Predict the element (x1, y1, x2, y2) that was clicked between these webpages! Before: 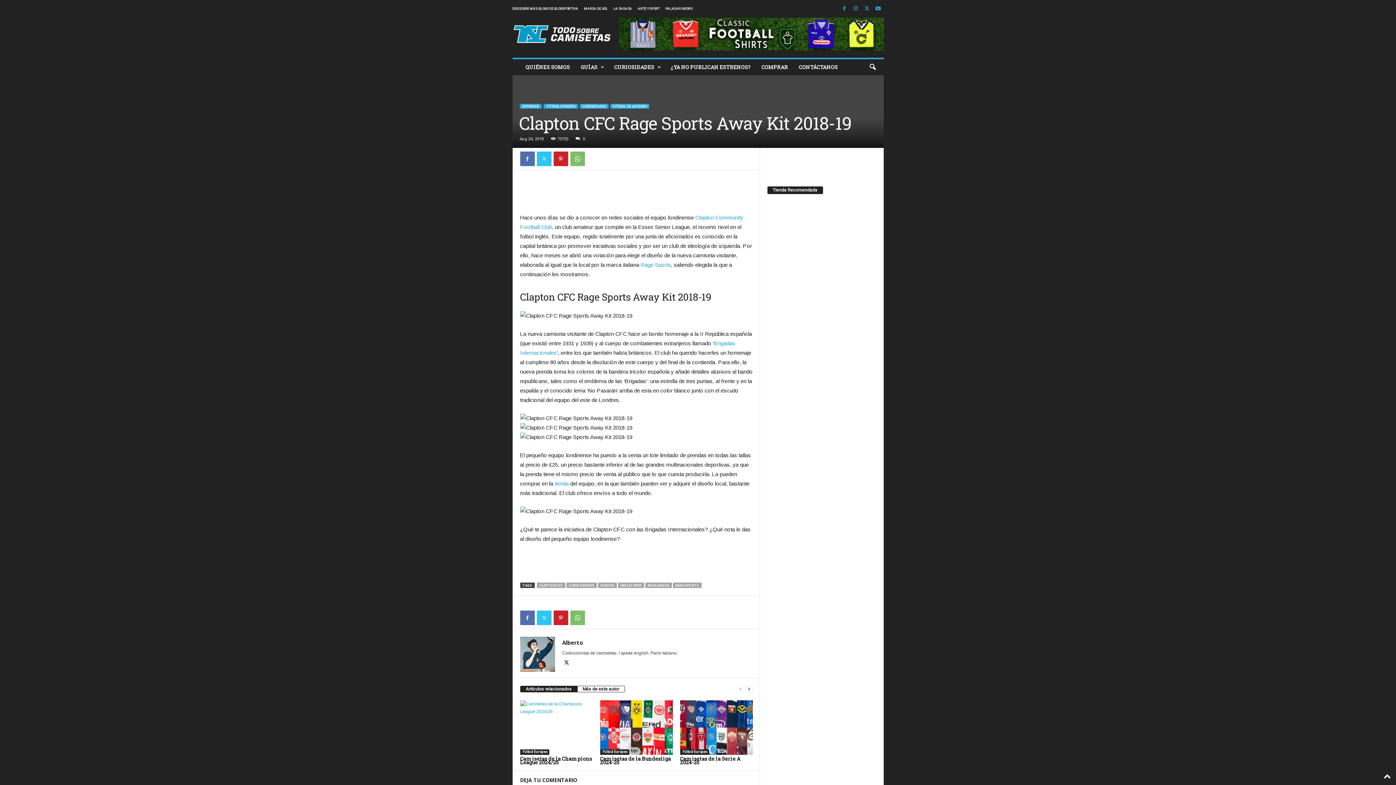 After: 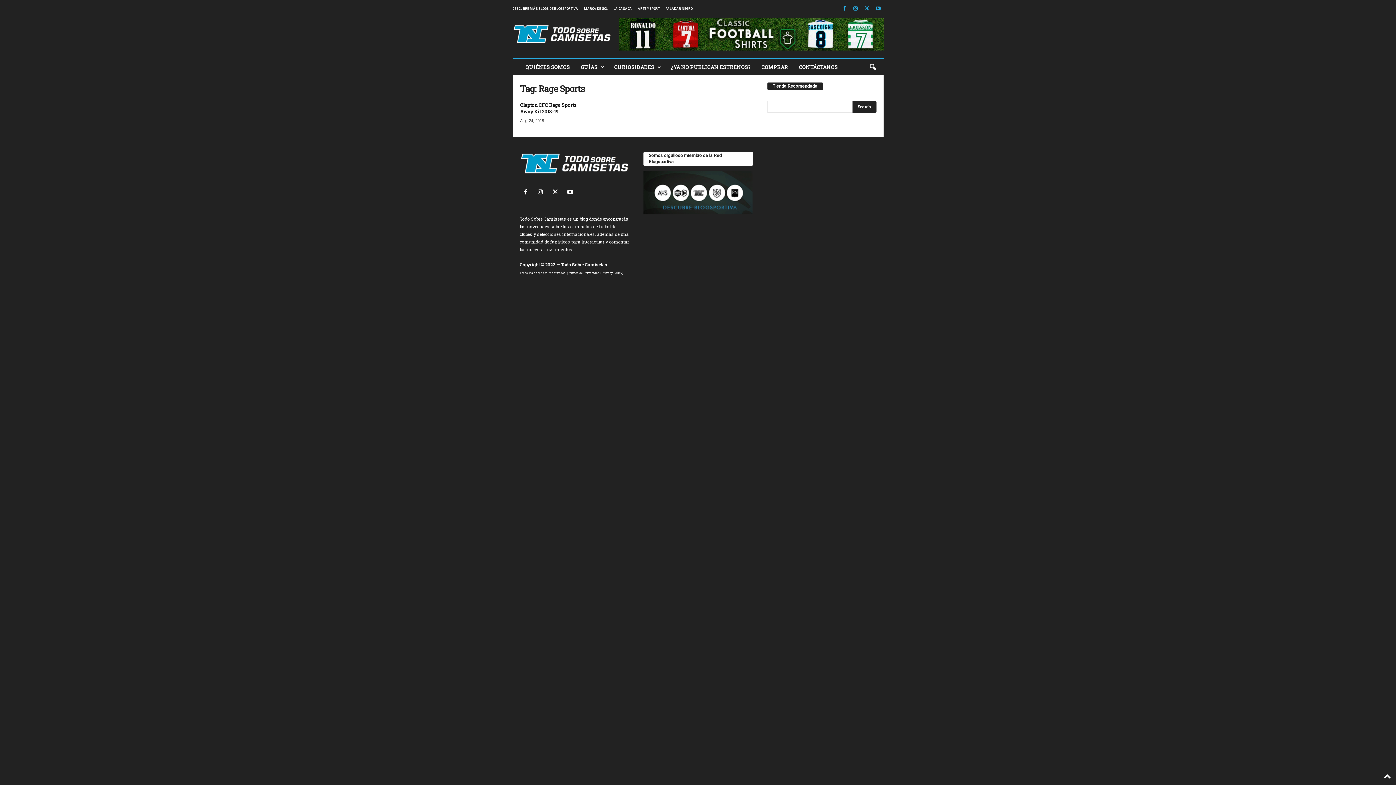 Action: label: RAGE SPORTS bbox: (672, 582, 701, 588)